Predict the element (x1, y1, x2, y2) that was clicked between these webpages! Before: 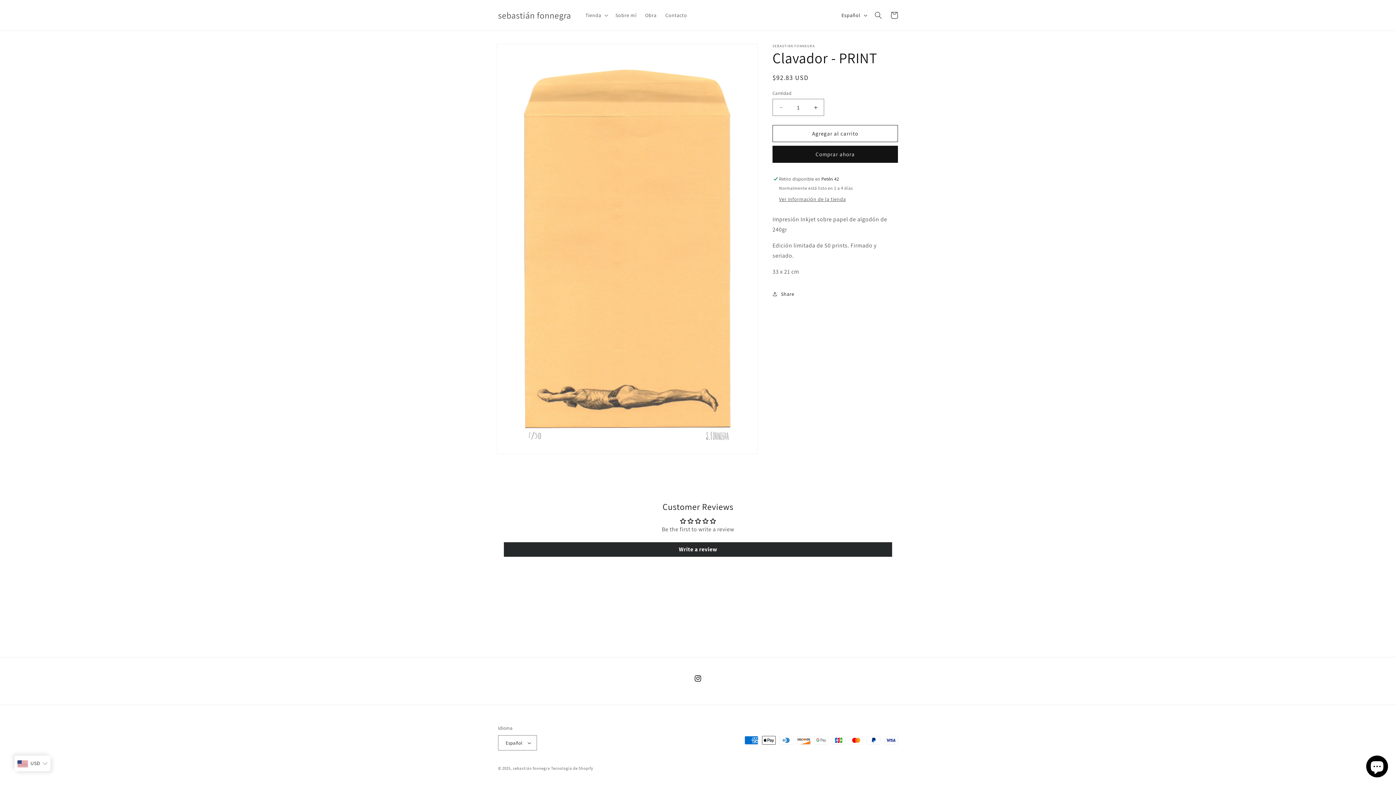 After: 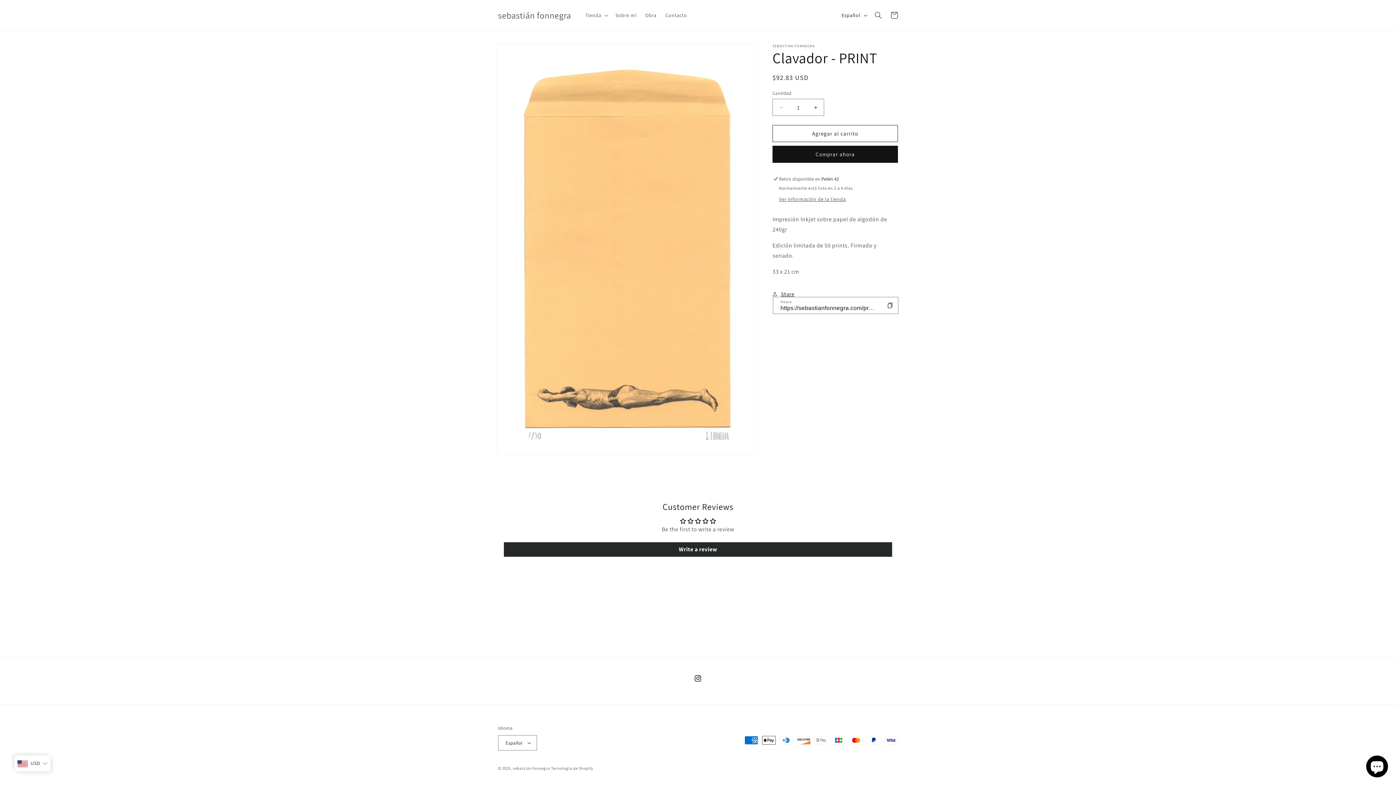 Action: label: Share bbox: (772, 286, 794, 302)